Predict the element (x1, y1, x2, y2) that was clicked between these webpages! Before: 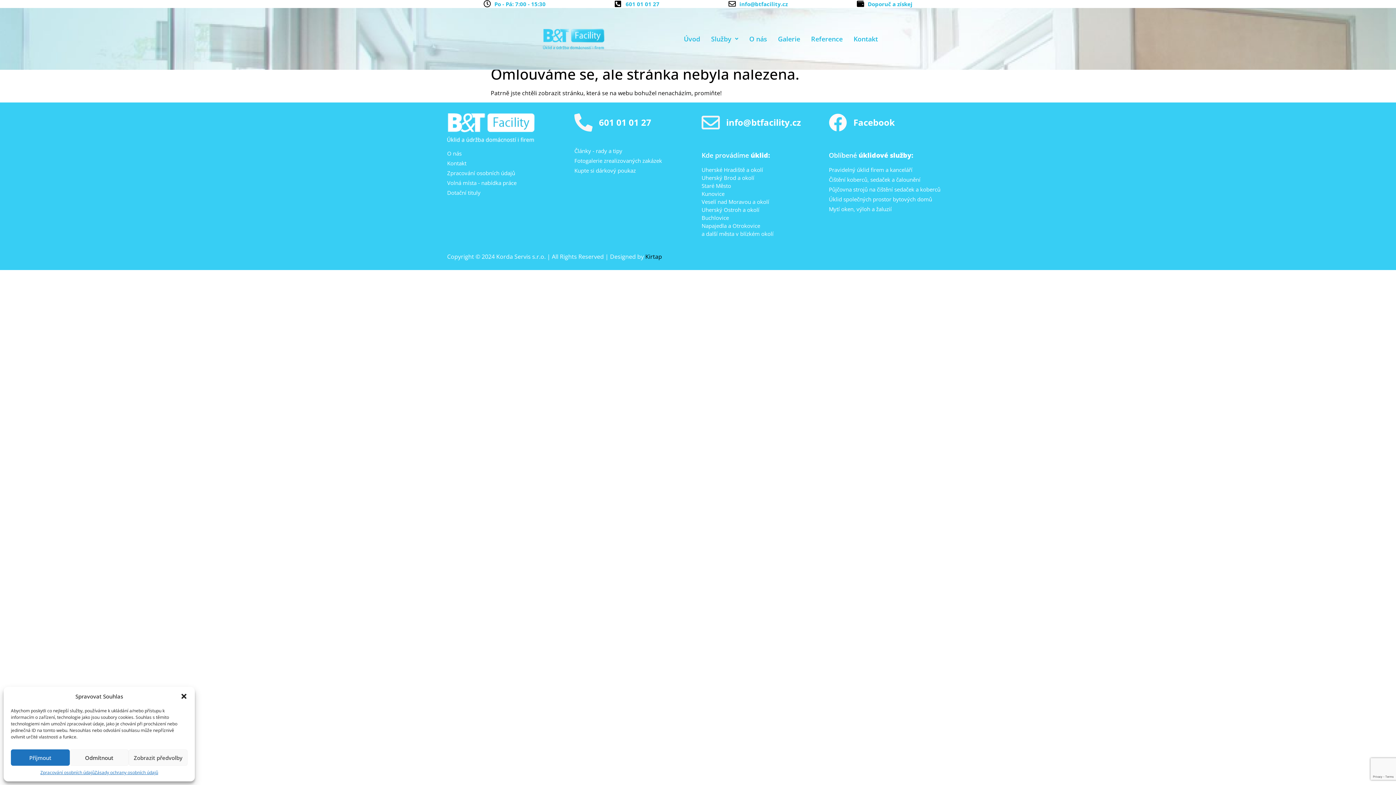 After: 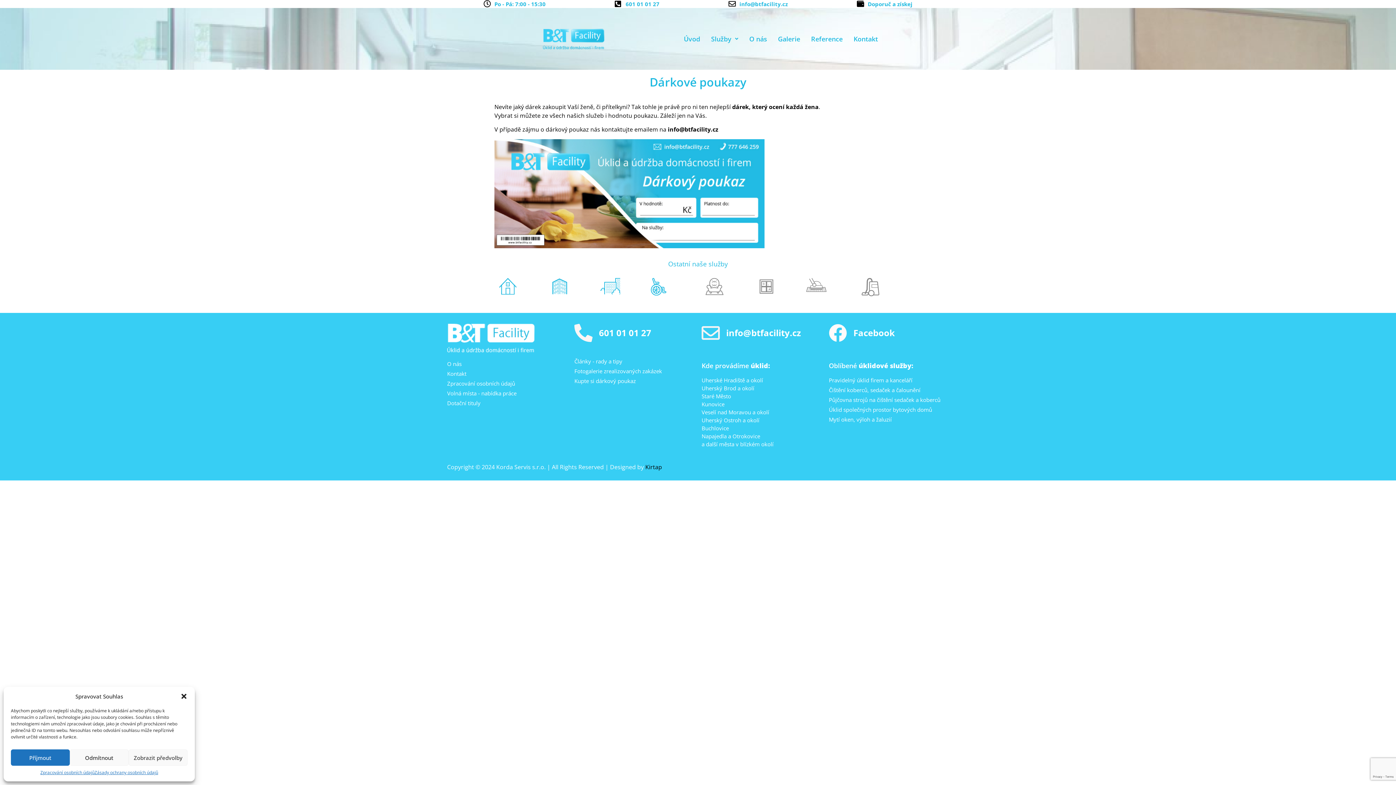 Action: bbox: (574, 166, 694, 174) label: Kupte si dárkový poukaz